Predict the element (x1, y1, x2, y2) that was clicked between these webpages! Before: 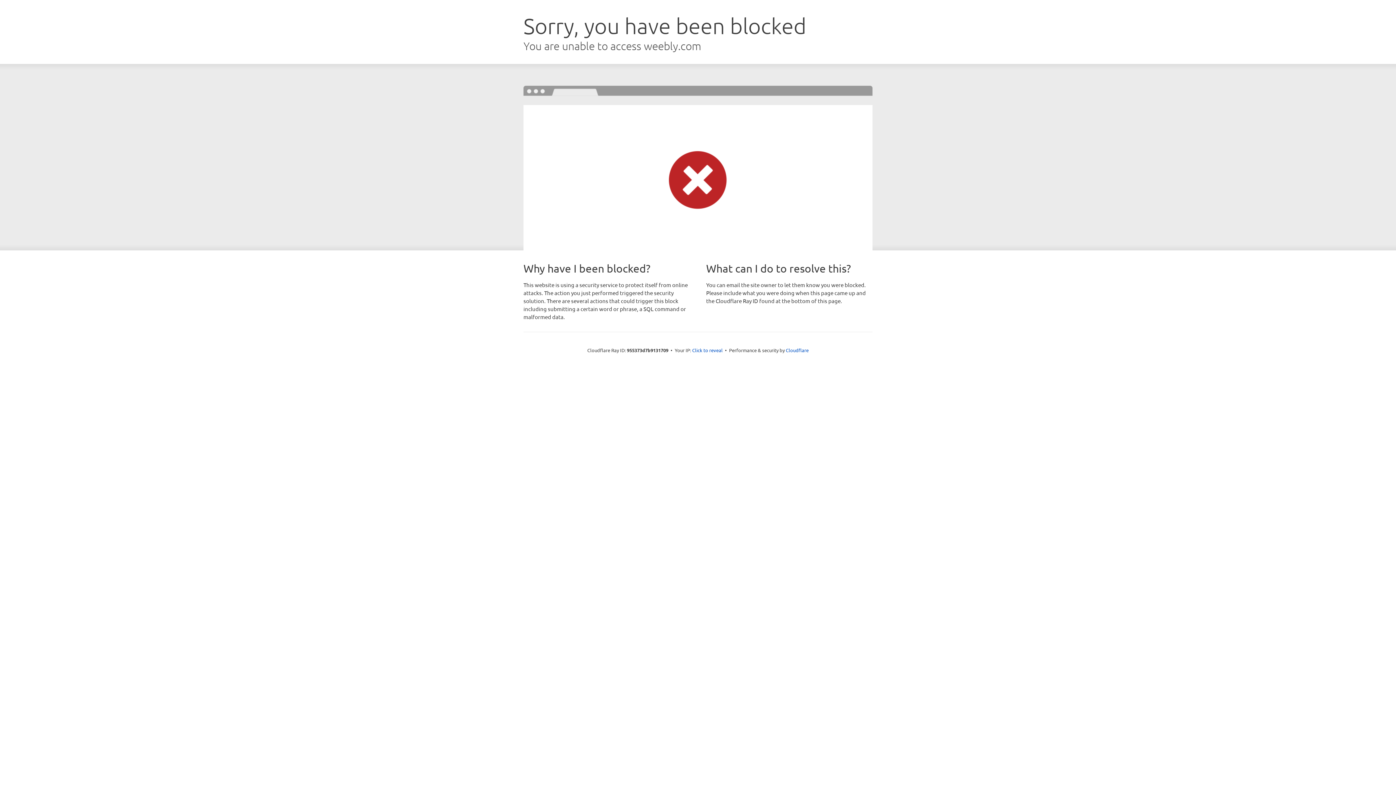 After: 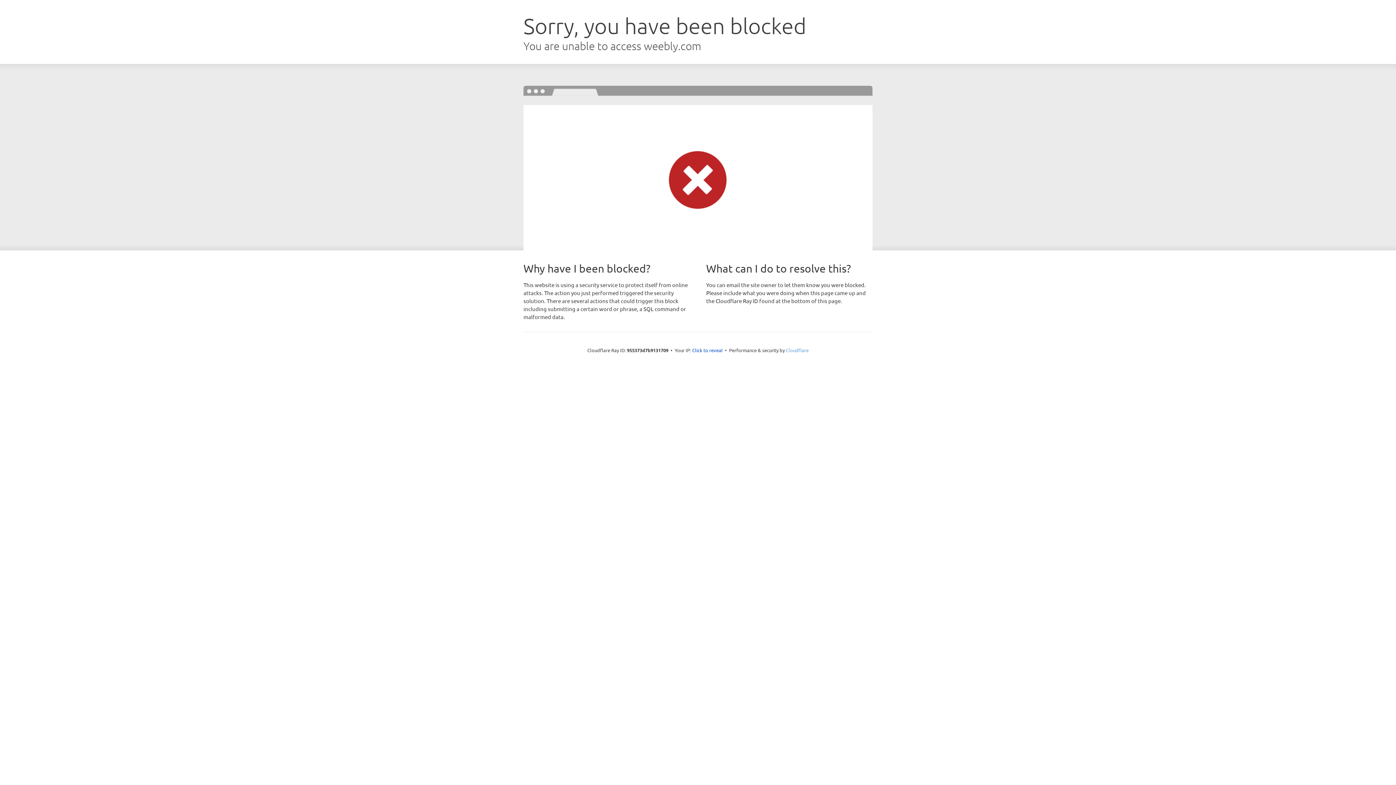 Action: label: Cloudflare bbox: (786, 347, 808, 353)